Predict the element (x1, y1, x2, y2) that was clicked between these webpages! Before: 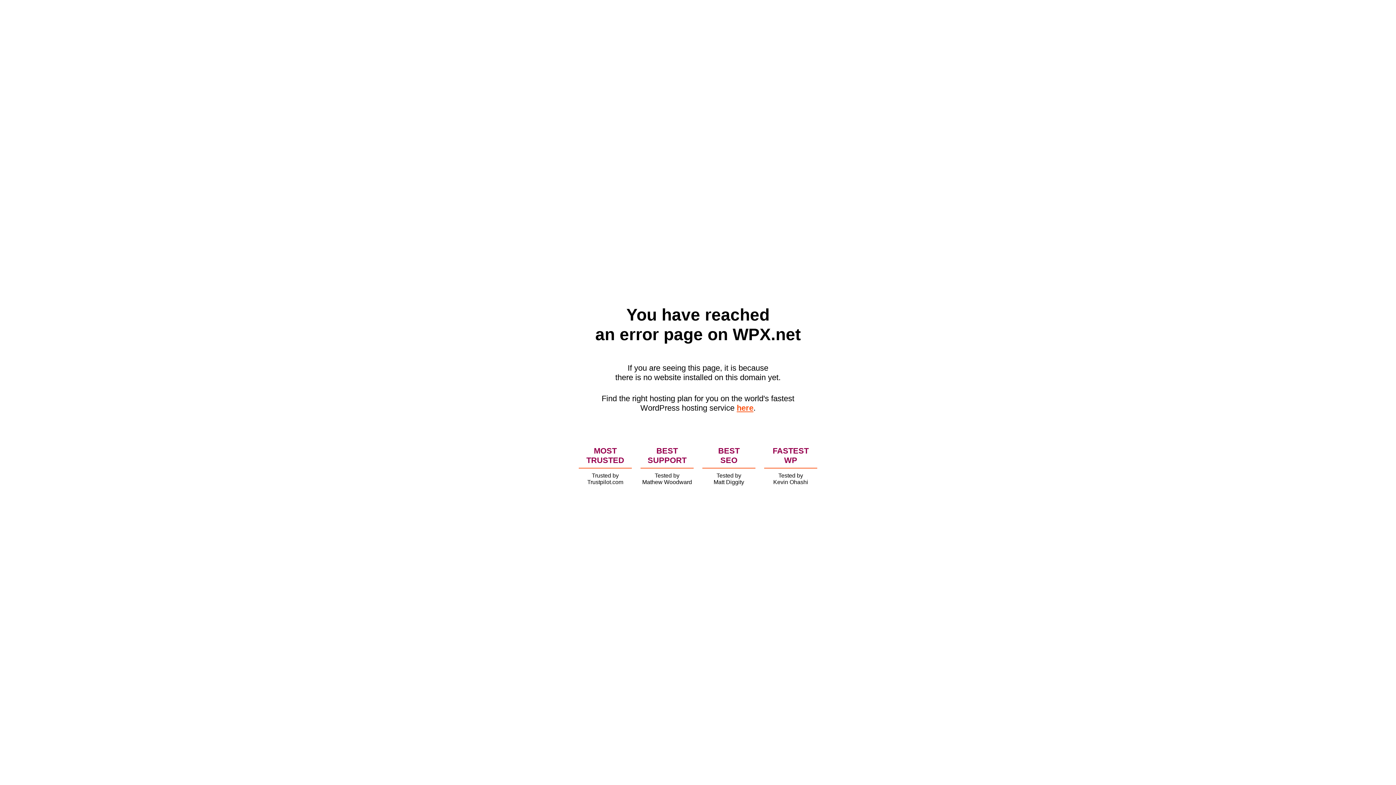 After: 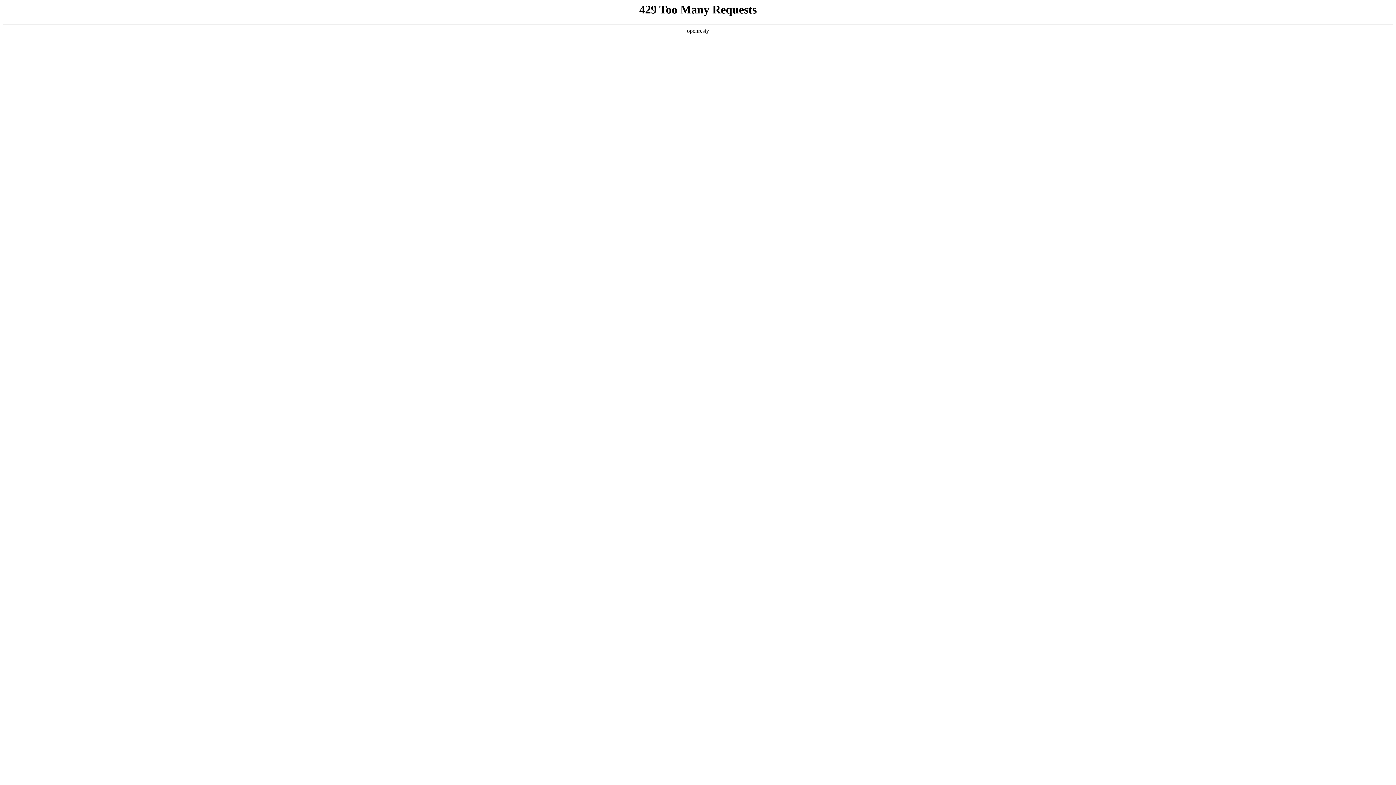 Action: bbox: (736, 403, 753, 412) label: here